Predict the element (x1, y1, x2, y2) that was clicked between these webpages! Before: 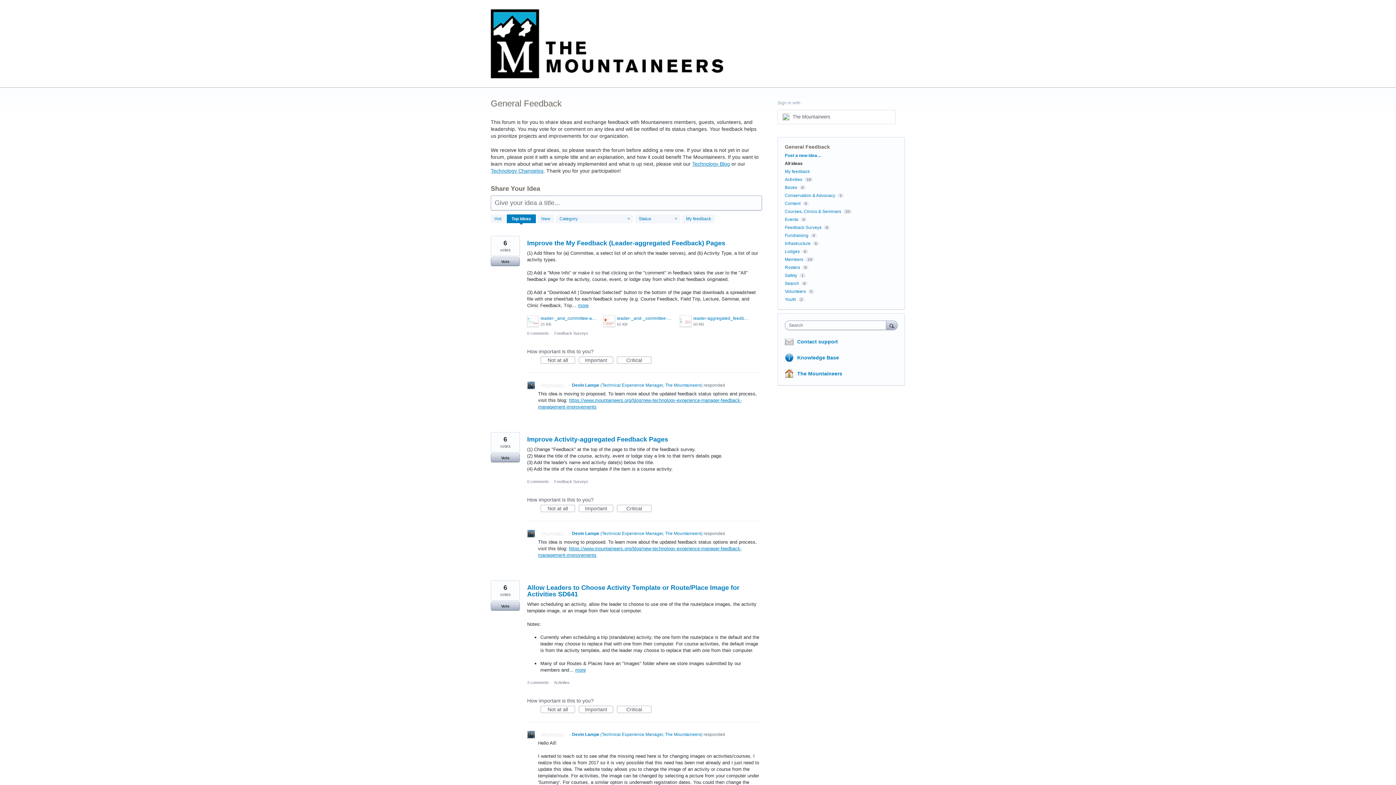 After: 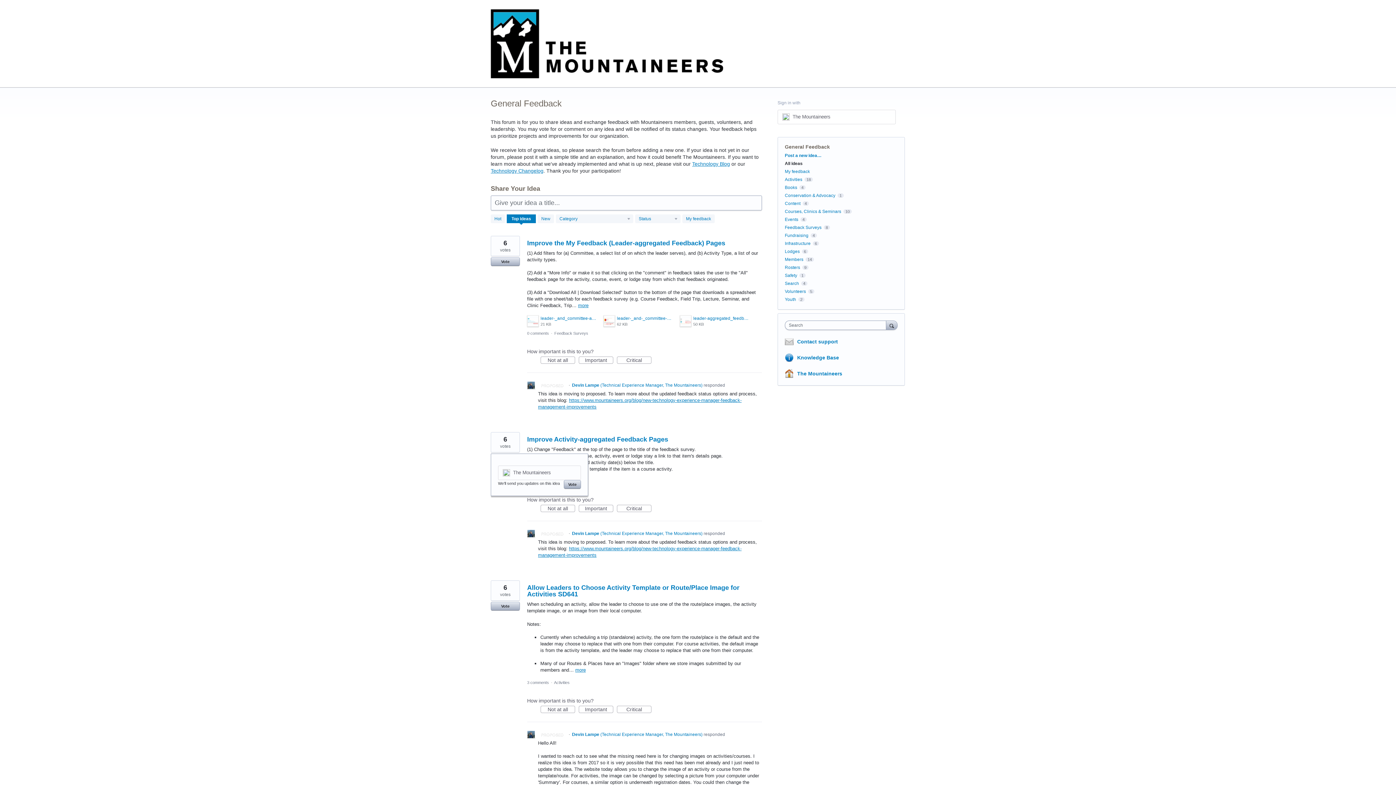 Action: bbox: (490, 453, 520, 462) label: Vote